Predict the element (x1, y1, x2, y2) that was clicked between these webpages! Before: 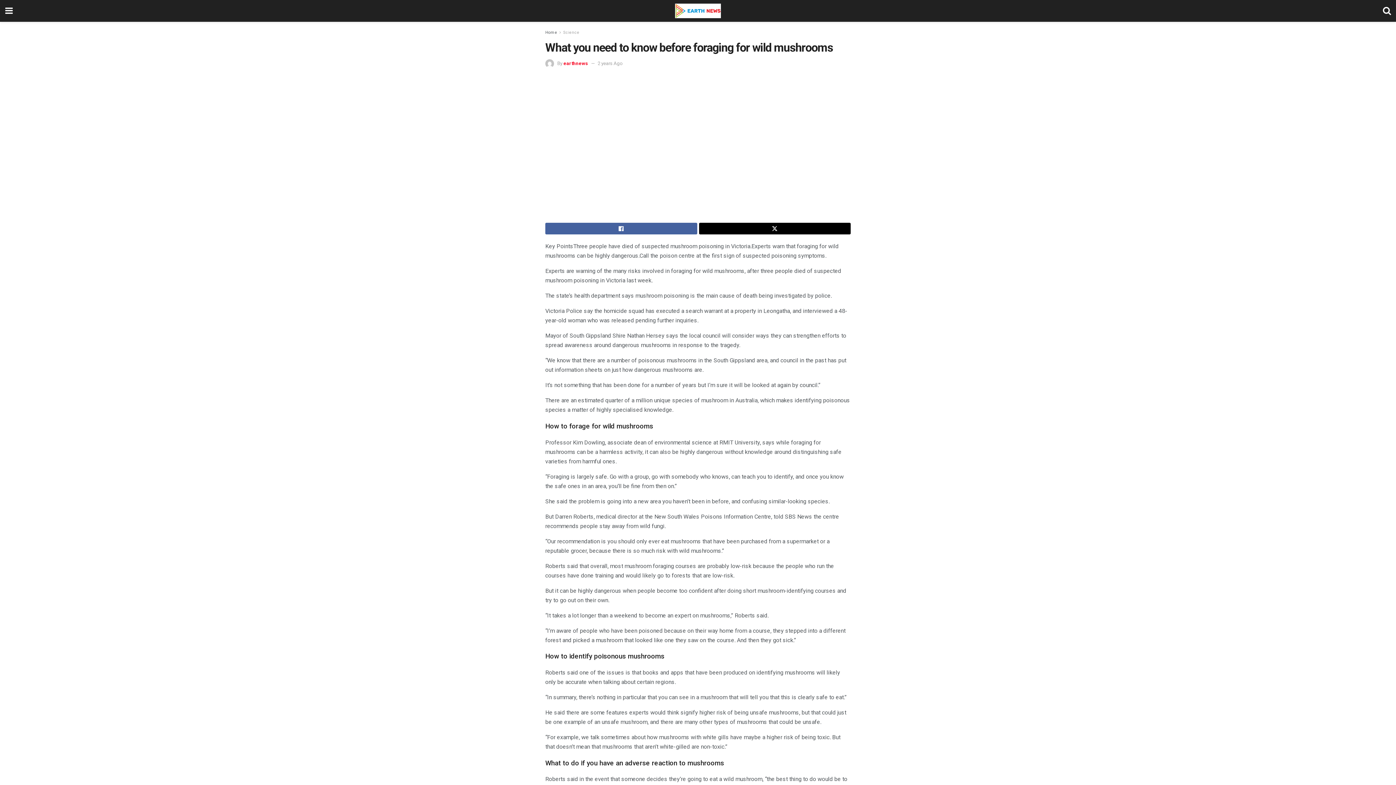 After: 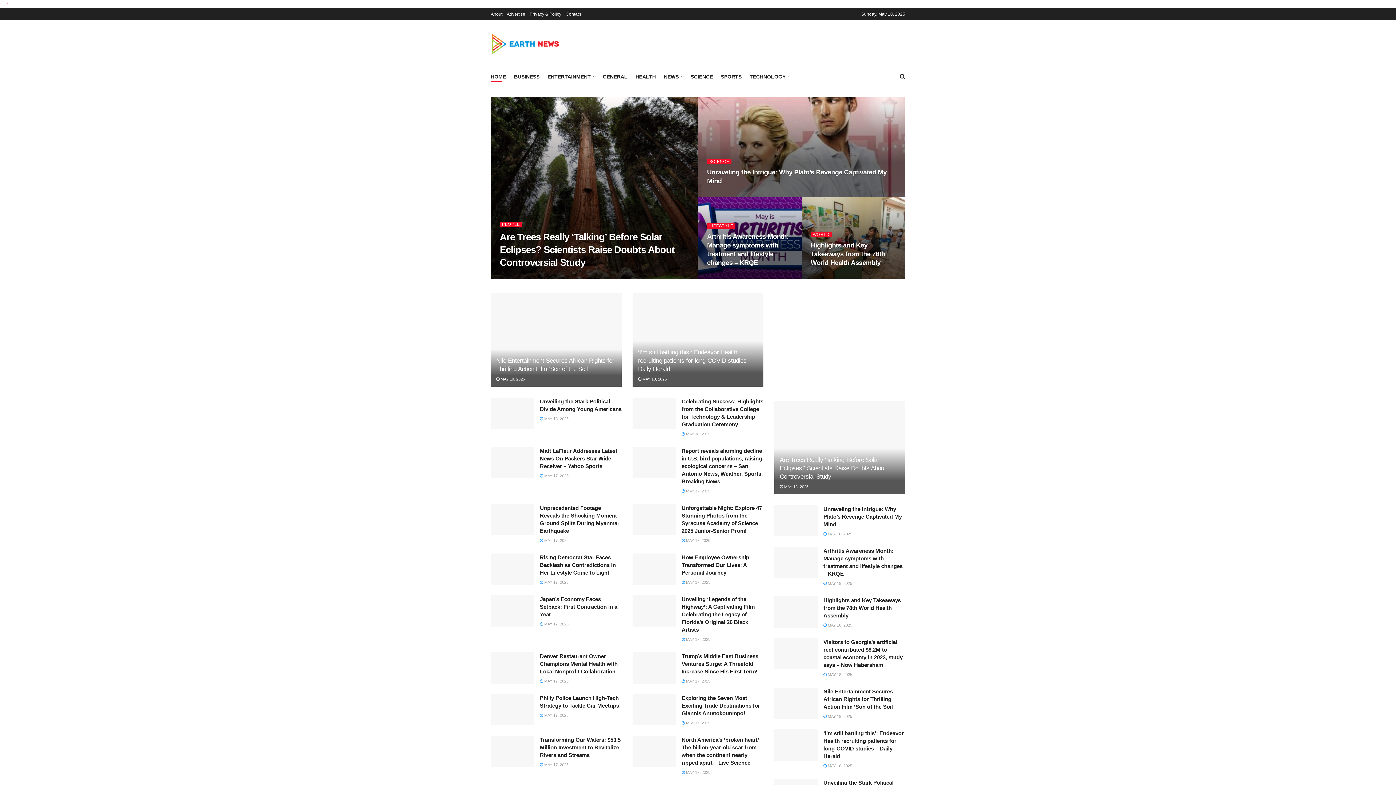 Action: bbox: (18, 0, 1378, 21)